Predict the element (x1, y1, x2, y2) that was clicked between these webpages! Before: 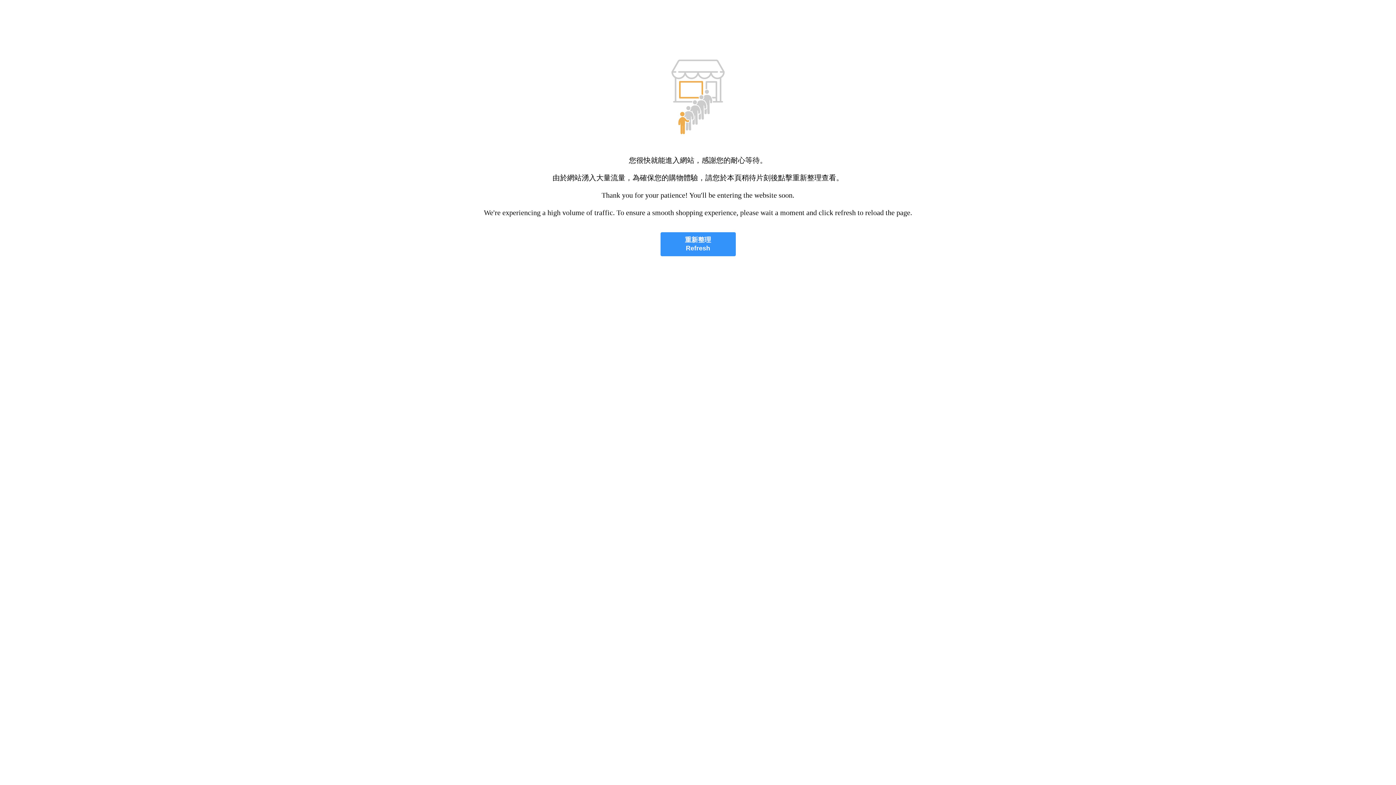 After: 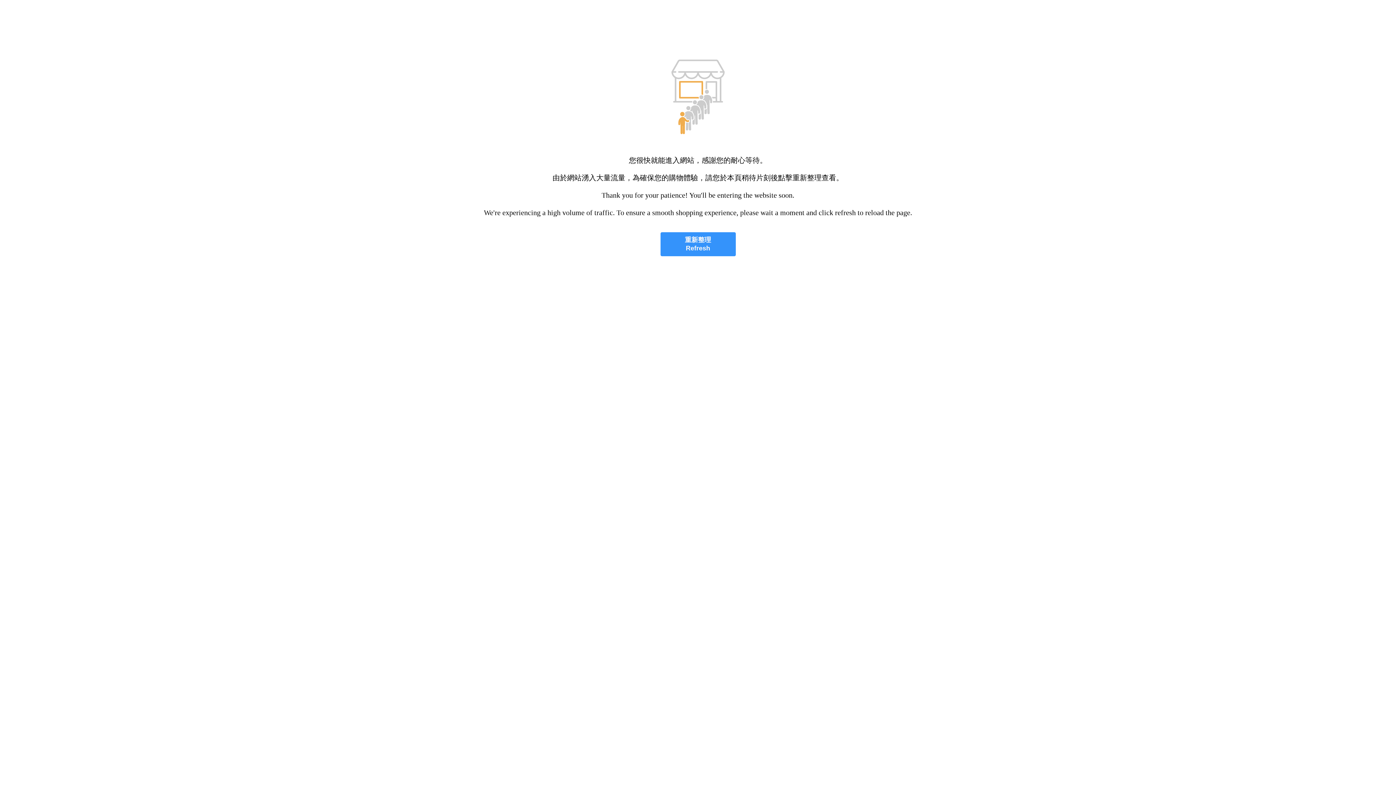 Action: label: 重新整理
Refresh bbox: (660, 232, 735, 256)